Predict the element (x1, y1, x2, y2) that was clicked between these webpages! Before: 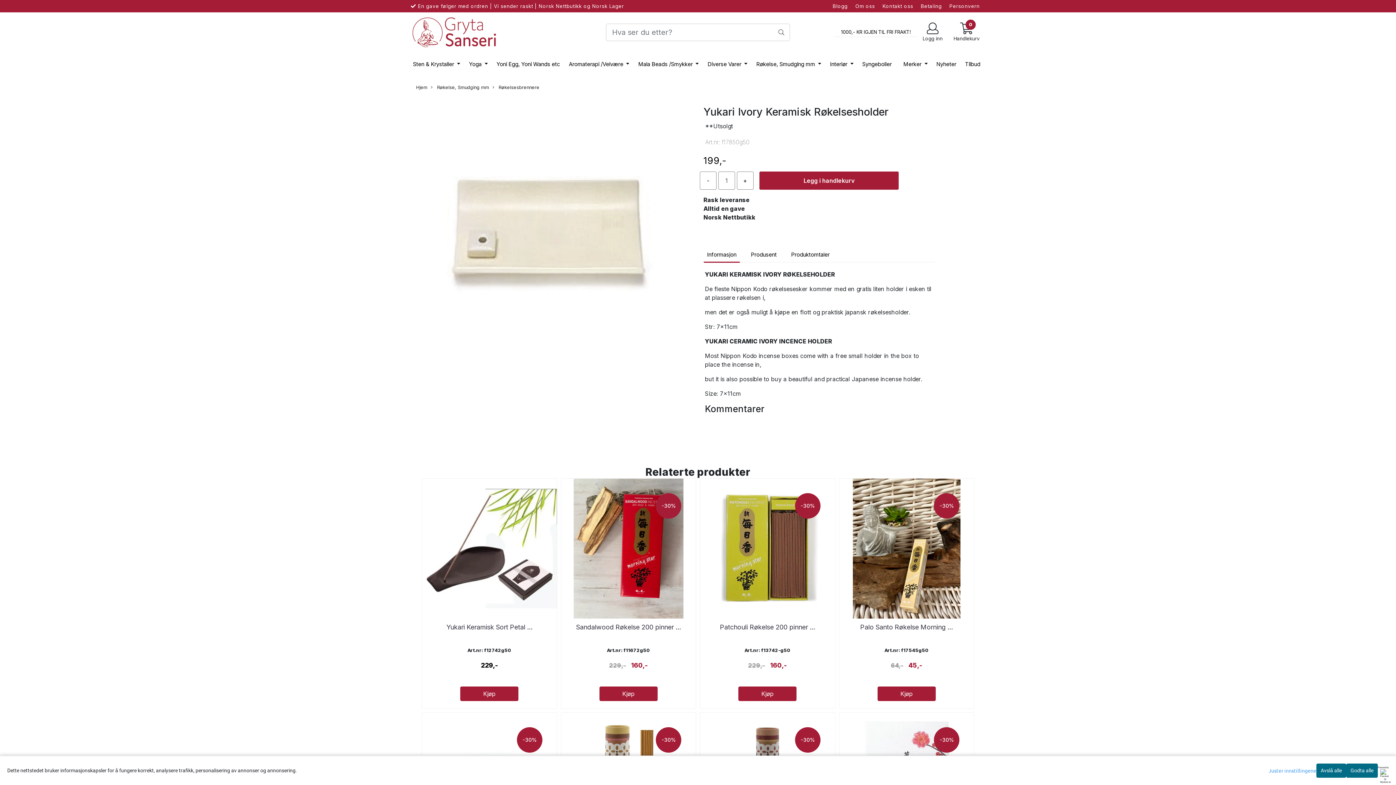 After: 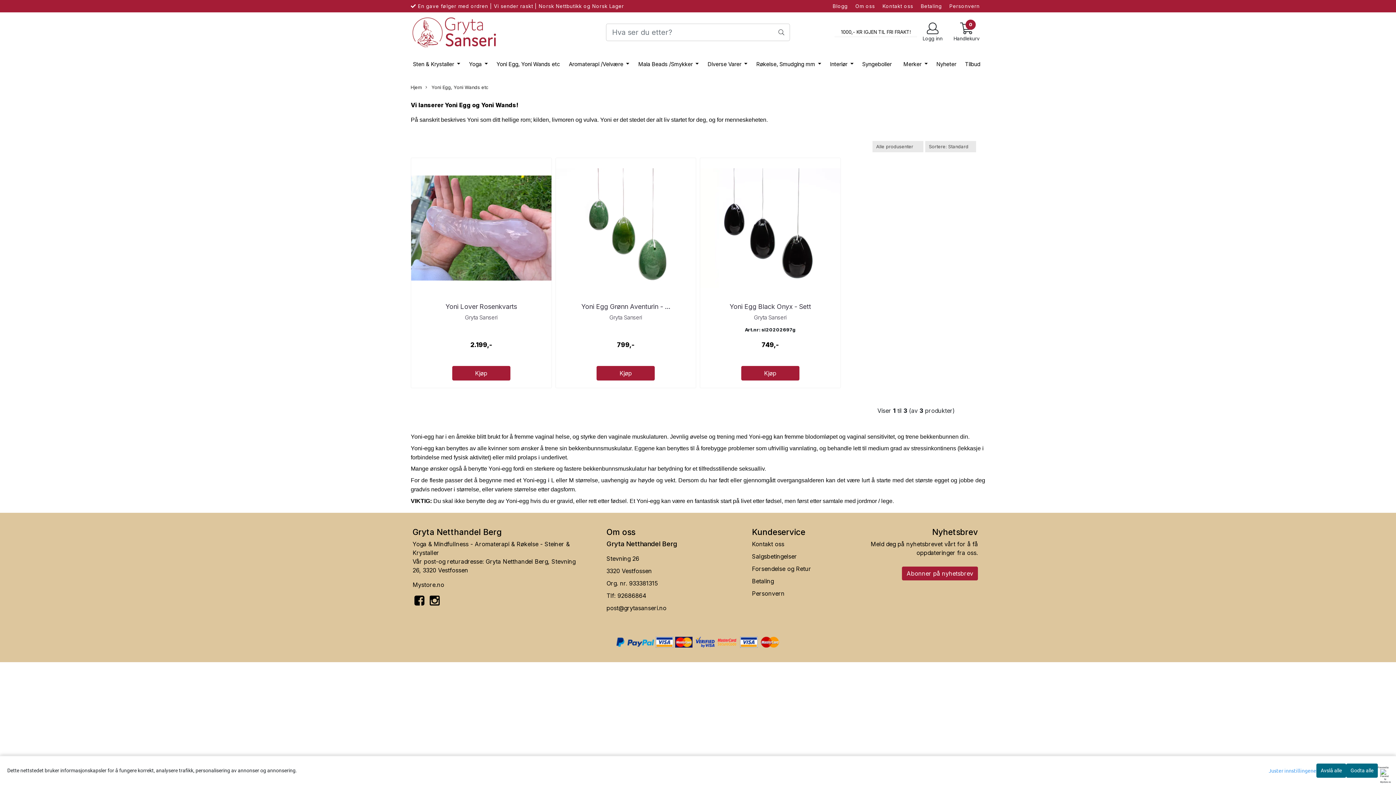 Action: label: Yoni Egg, Yoni Wands etc bbox: (493, 57, 563, 71)